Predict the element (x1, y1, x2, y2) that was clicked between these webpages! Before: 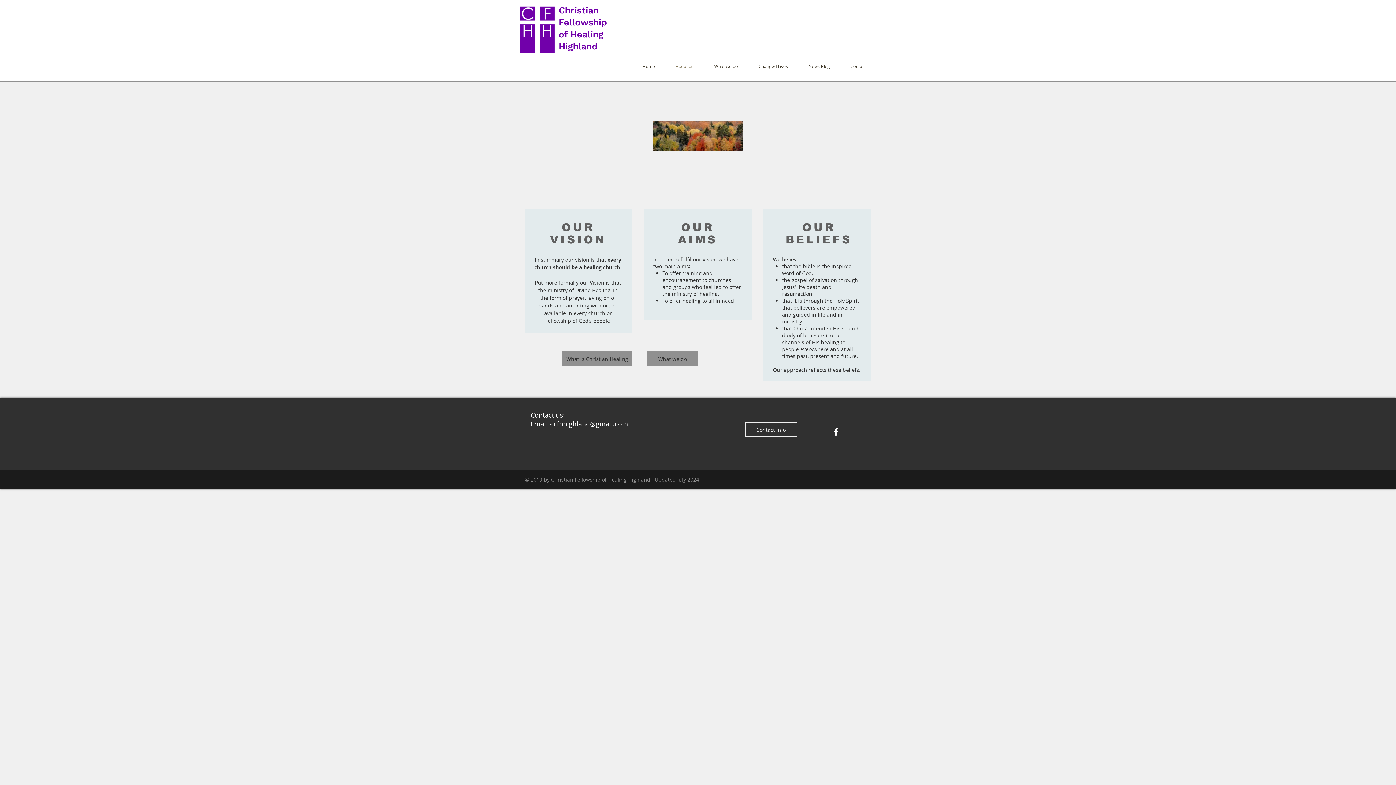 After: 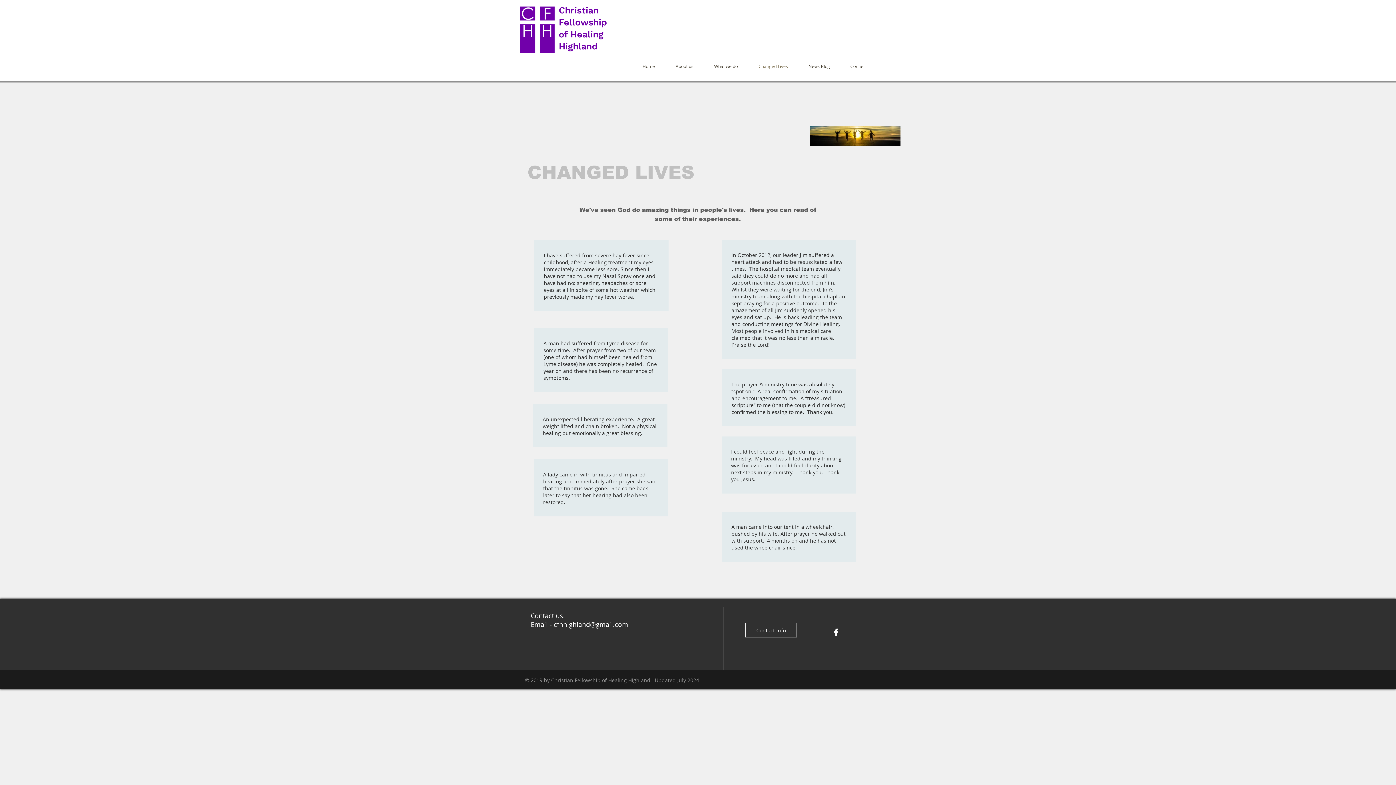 Action: label: Changed Lives bbox: (748, 62, 798, 70)